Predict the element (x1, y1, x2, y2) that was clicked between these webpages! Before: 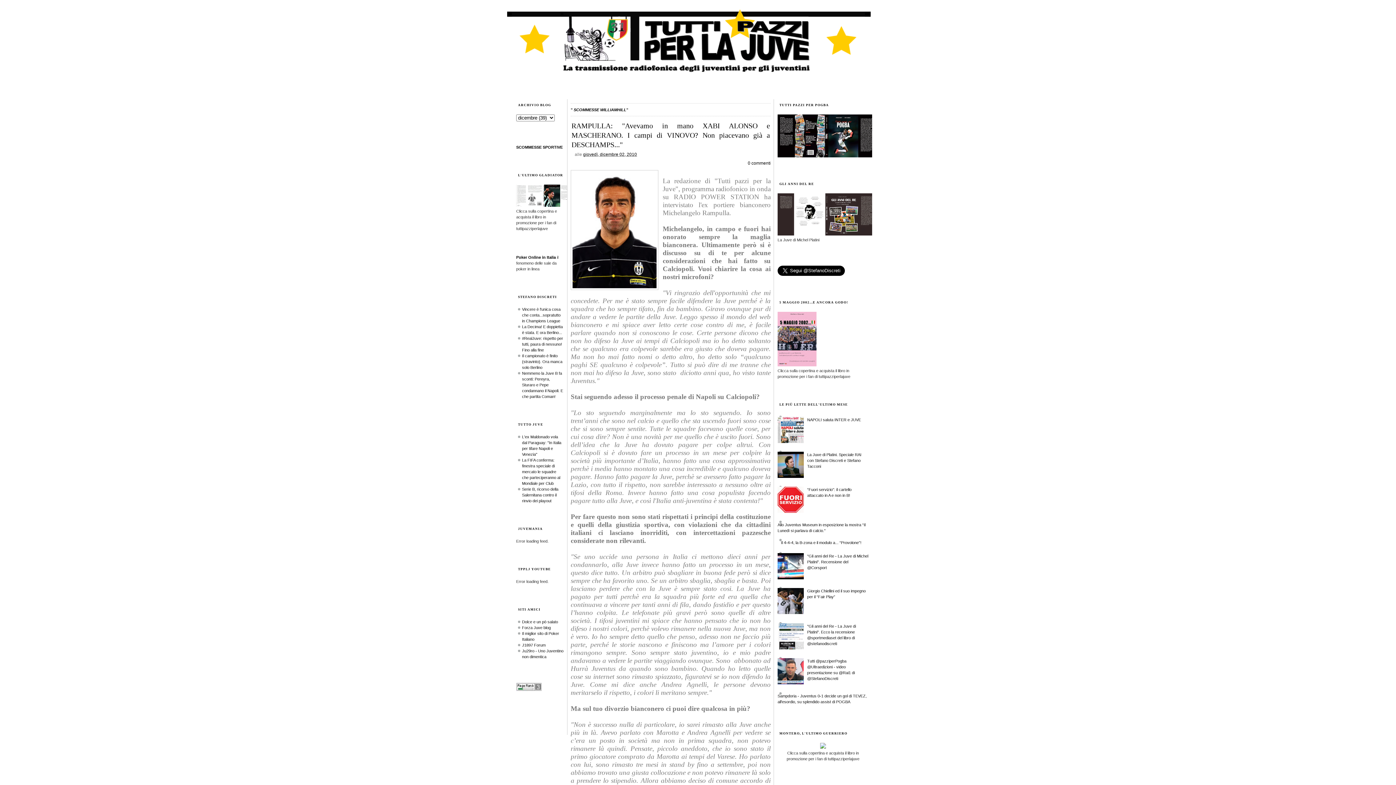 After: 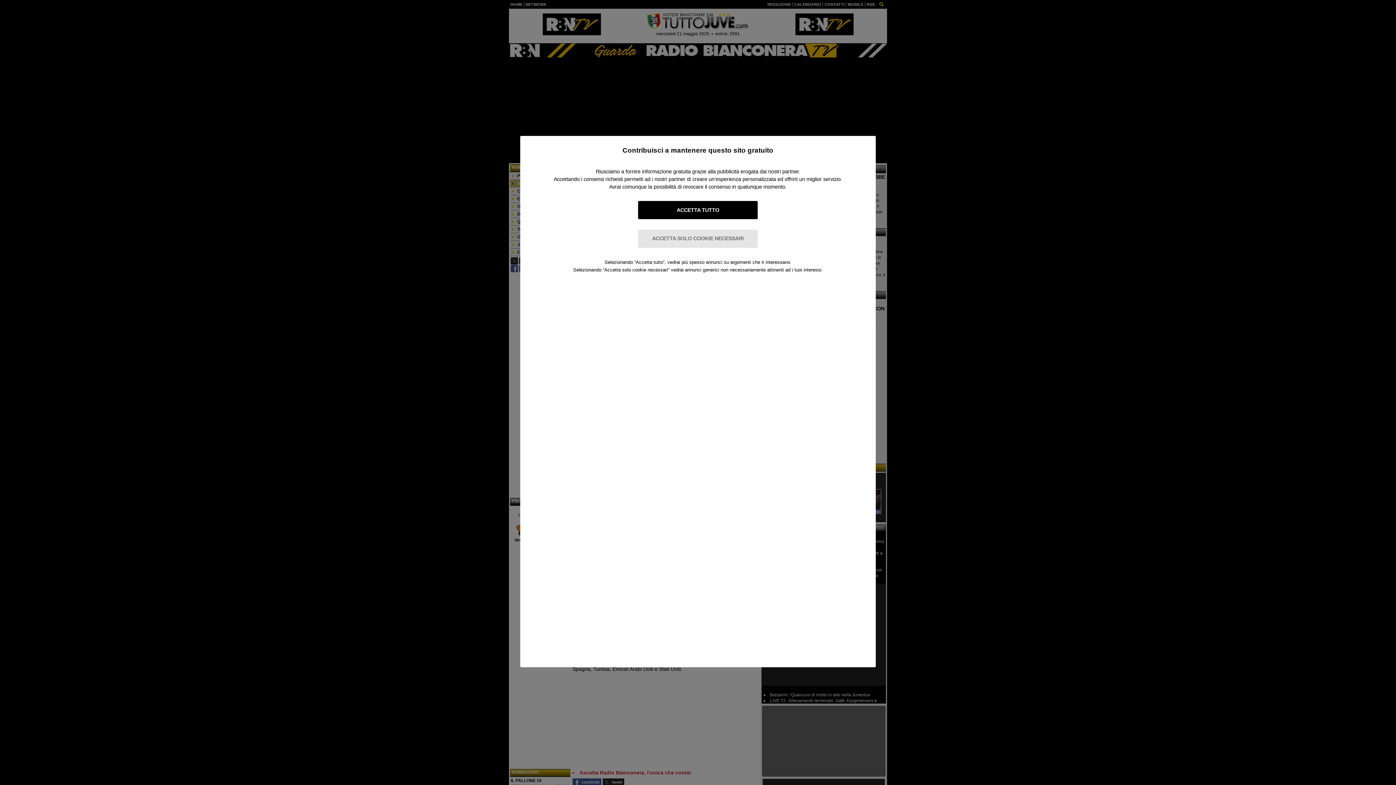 Action: label: La FIFA conferma: finestra speciale di mercato le squadre che parteciperanno al Mondiale per Club bbox: (522, 458, 560, 485)